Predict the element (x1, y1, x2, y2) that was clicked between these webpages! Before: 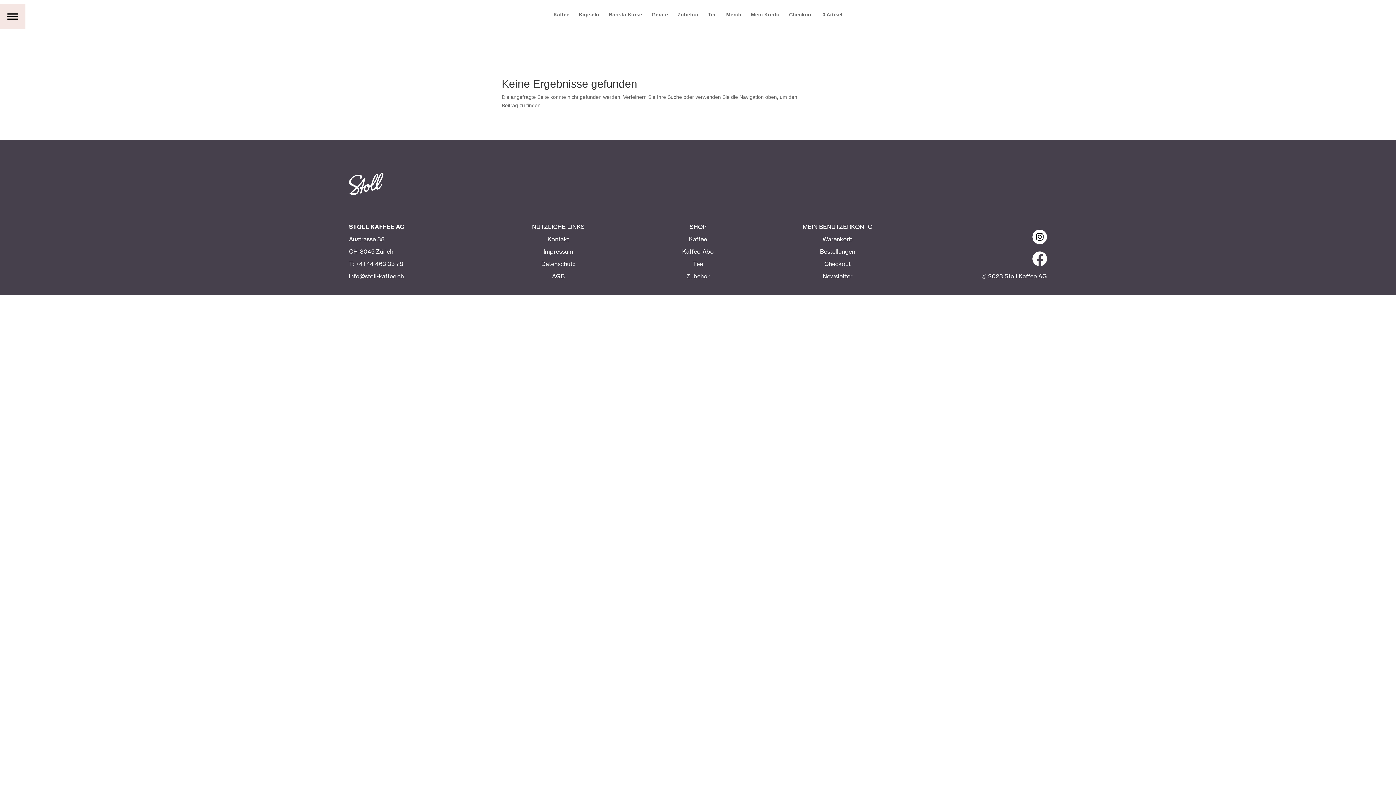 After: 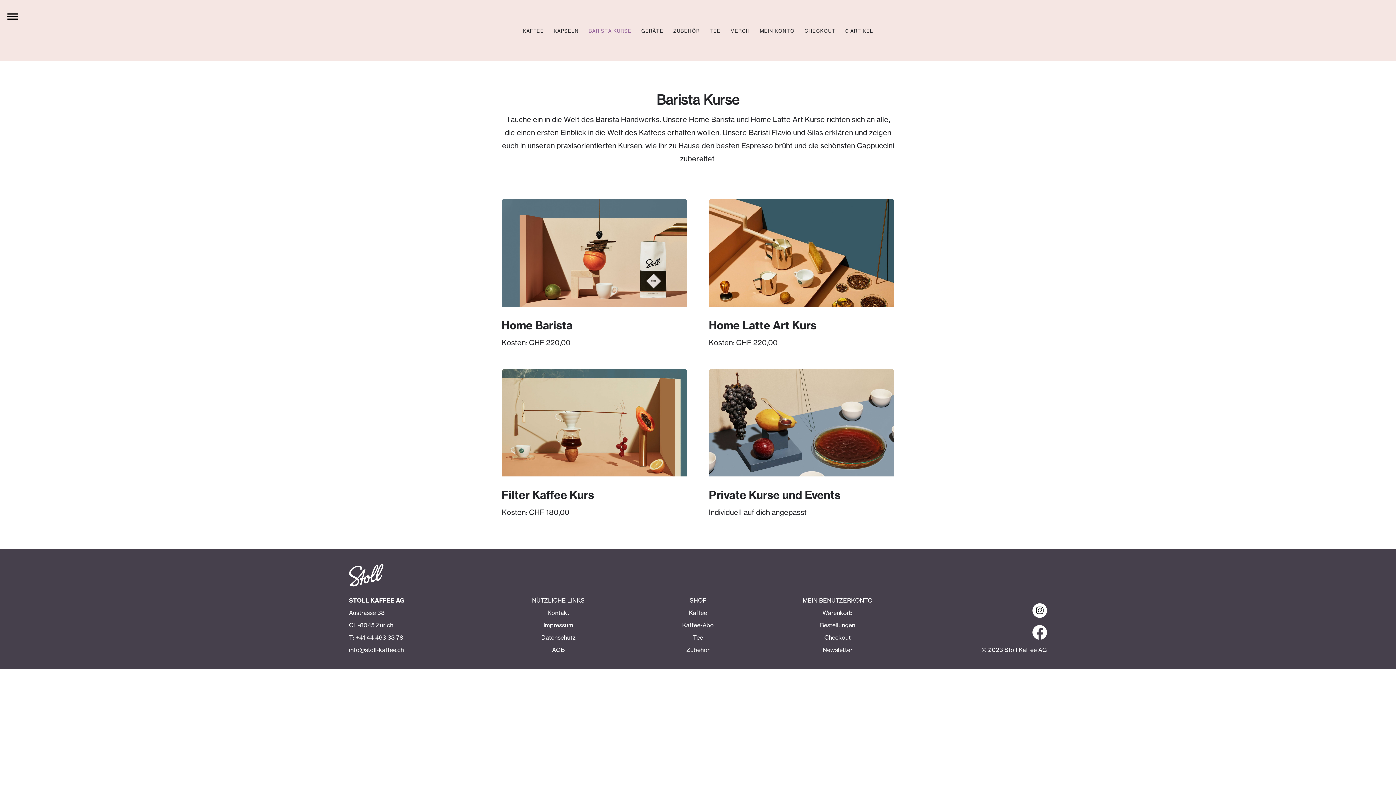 Action: label: Barista Kurse bbox: (608, 12, 642, 29)